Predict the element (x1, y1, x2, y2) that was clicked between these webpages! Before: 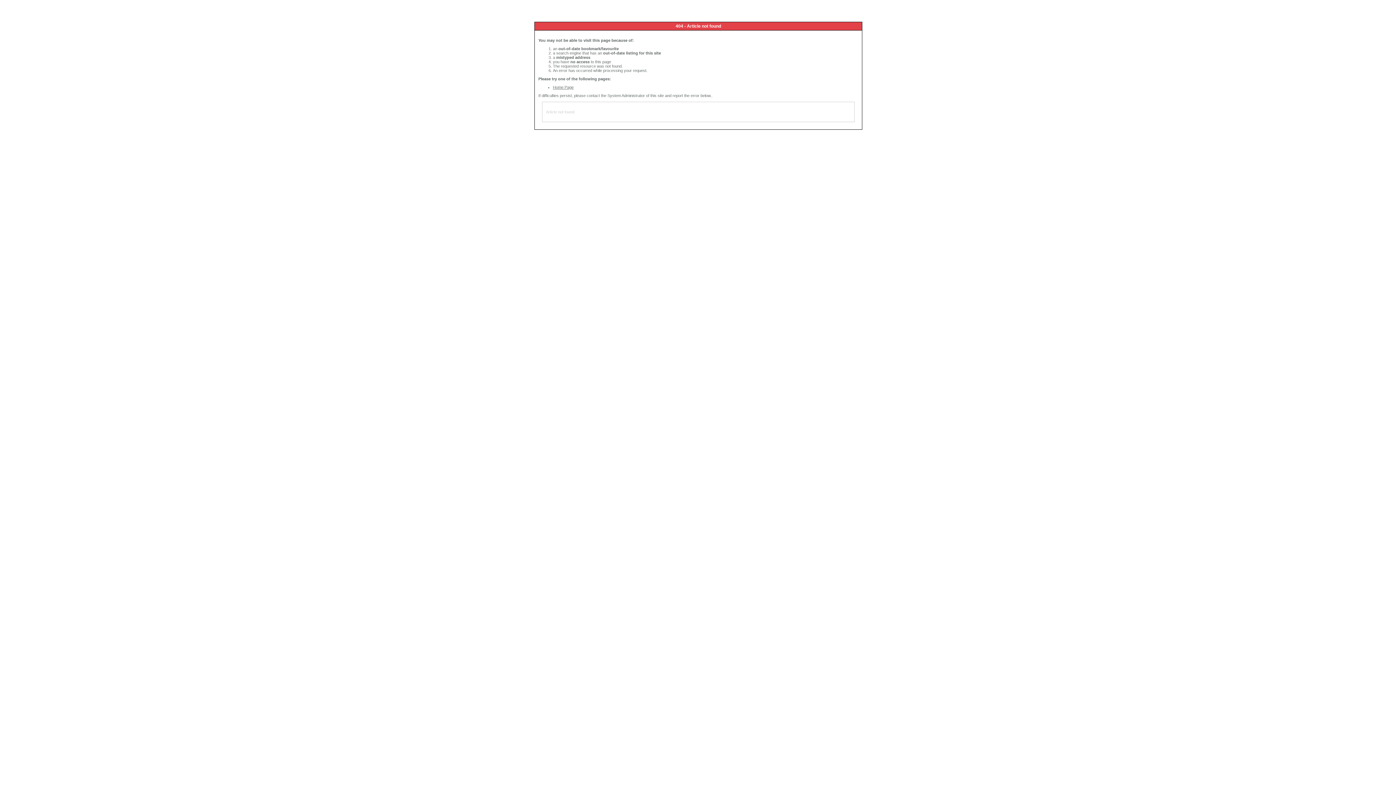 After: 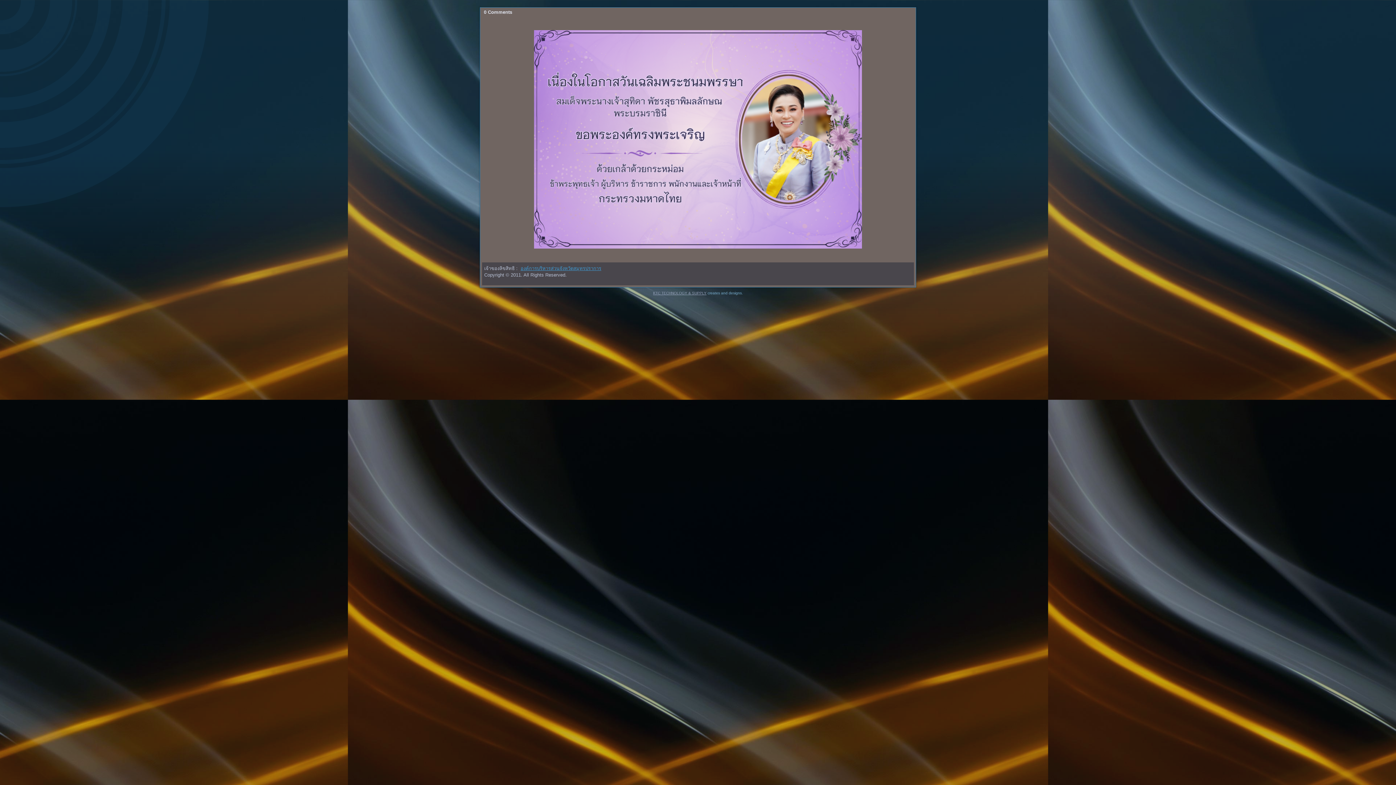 Action: label: Home Page bbox: (553, 85, 573, 89)